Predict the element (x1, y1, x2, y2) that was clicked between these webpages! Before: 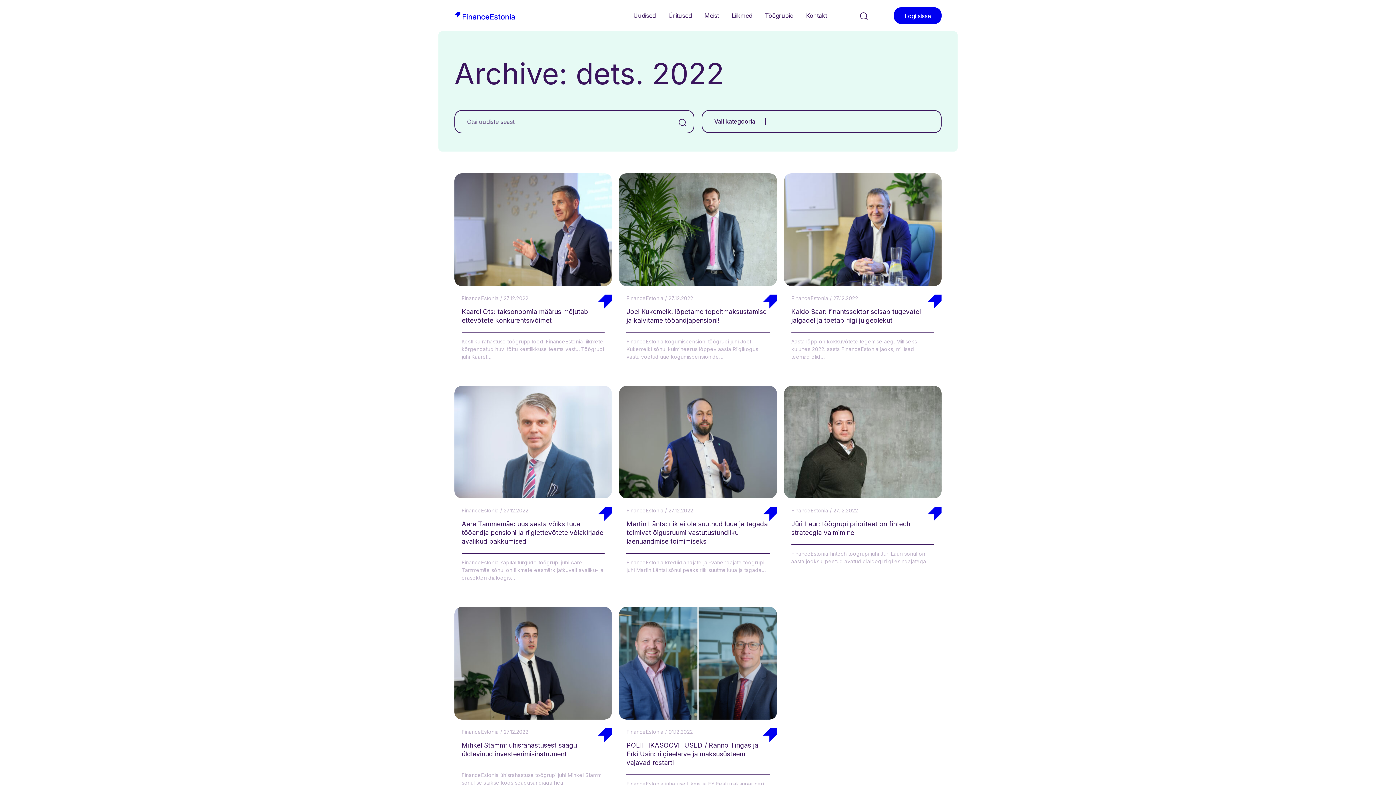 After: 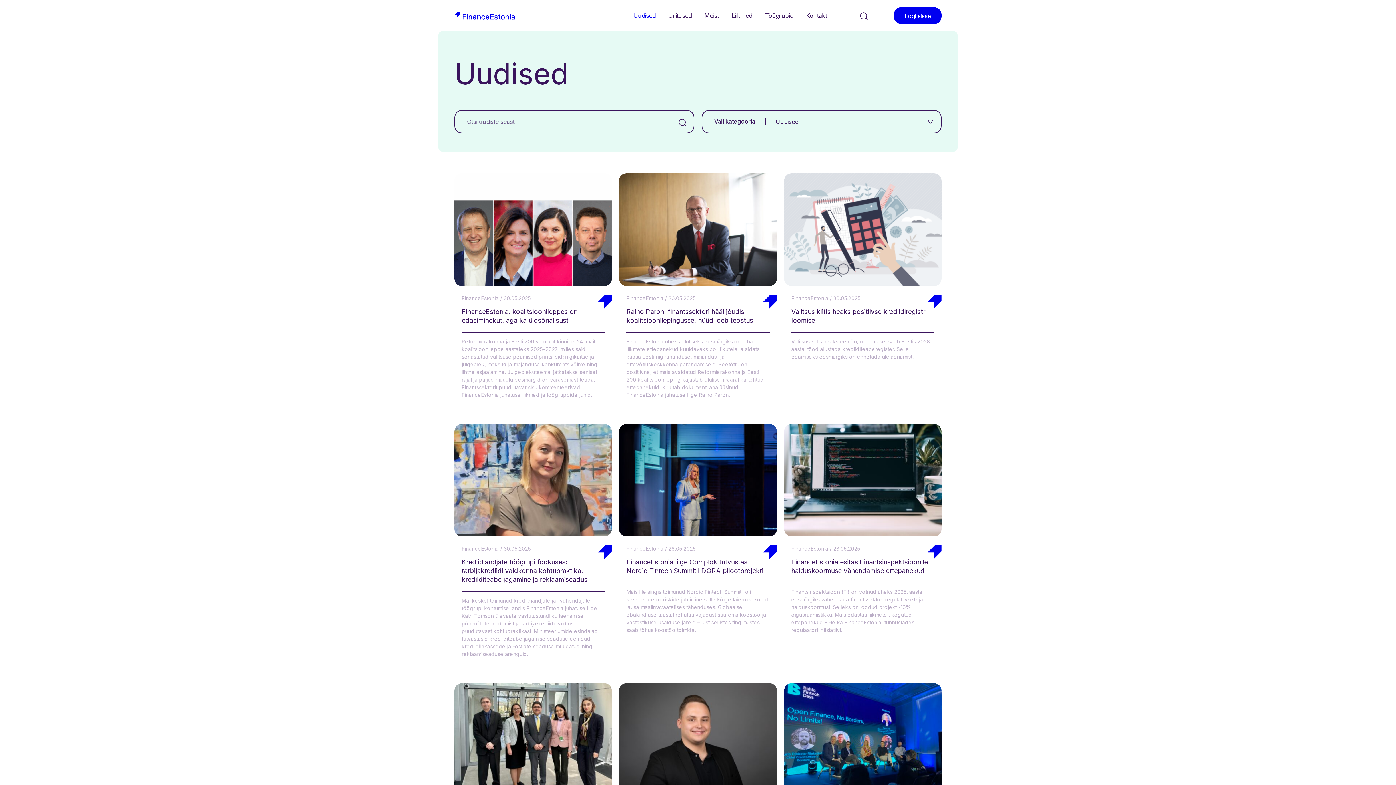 Action: label: Uudised bbox: (627, 8, 662, 23)